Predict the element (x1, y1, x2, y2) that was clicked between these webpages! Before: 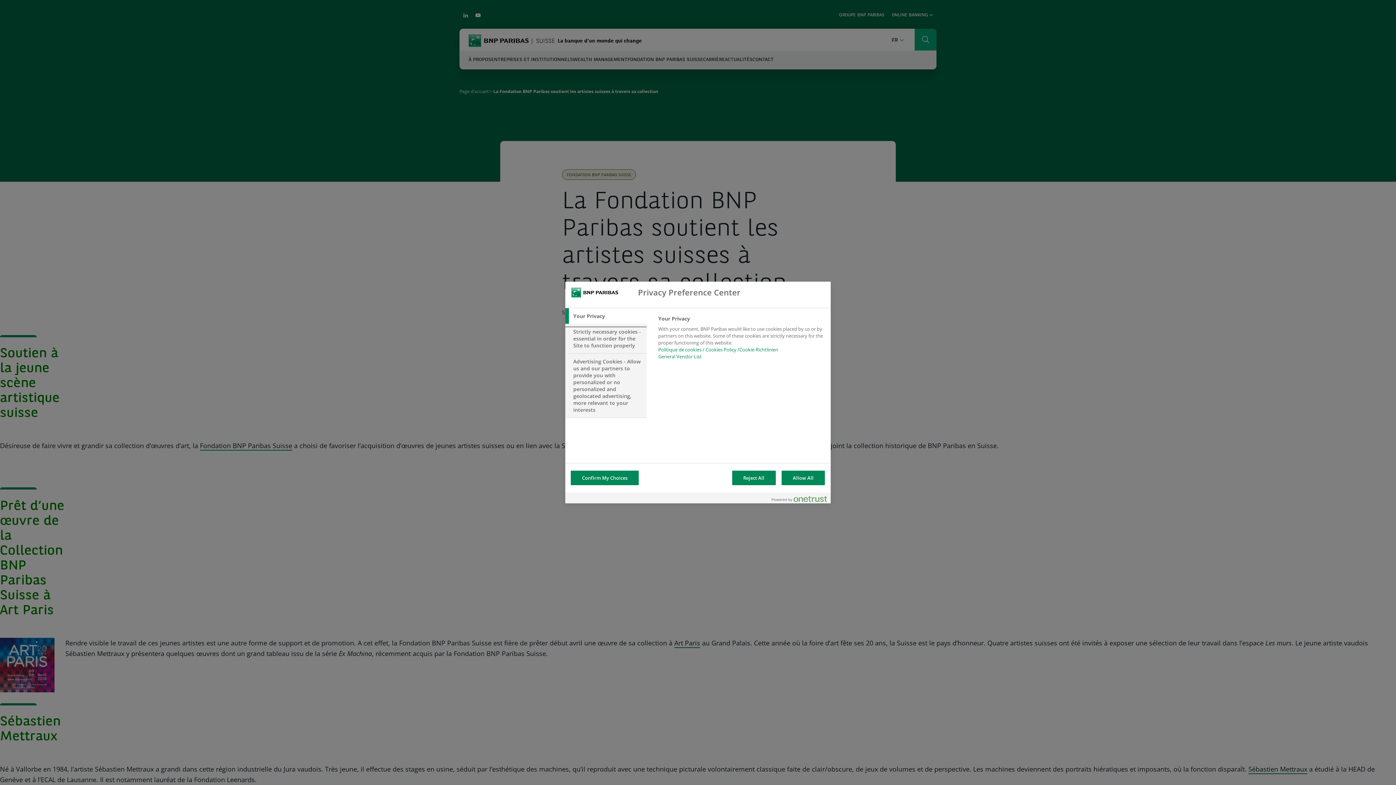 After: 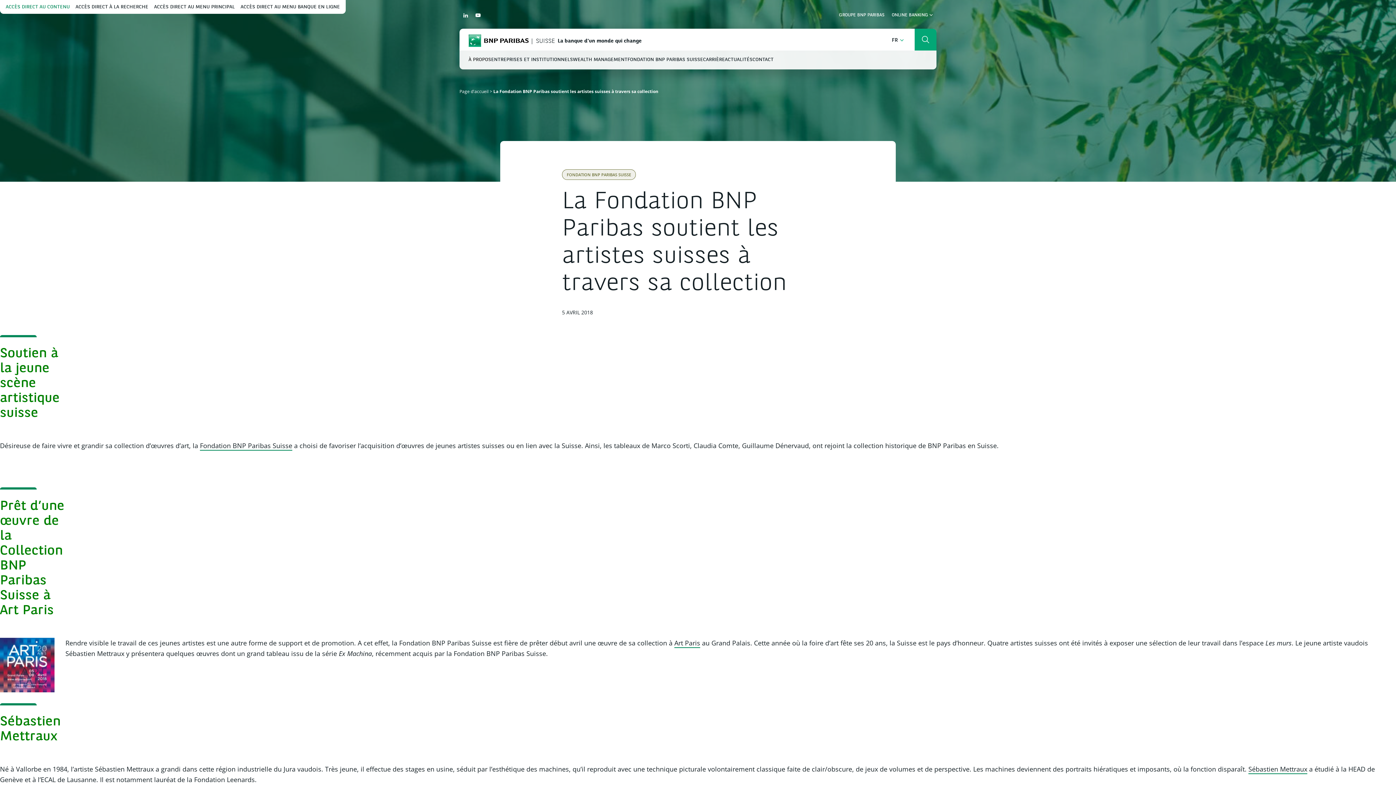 Action: bbox: (732, 470, 775, 485) label: Reject All